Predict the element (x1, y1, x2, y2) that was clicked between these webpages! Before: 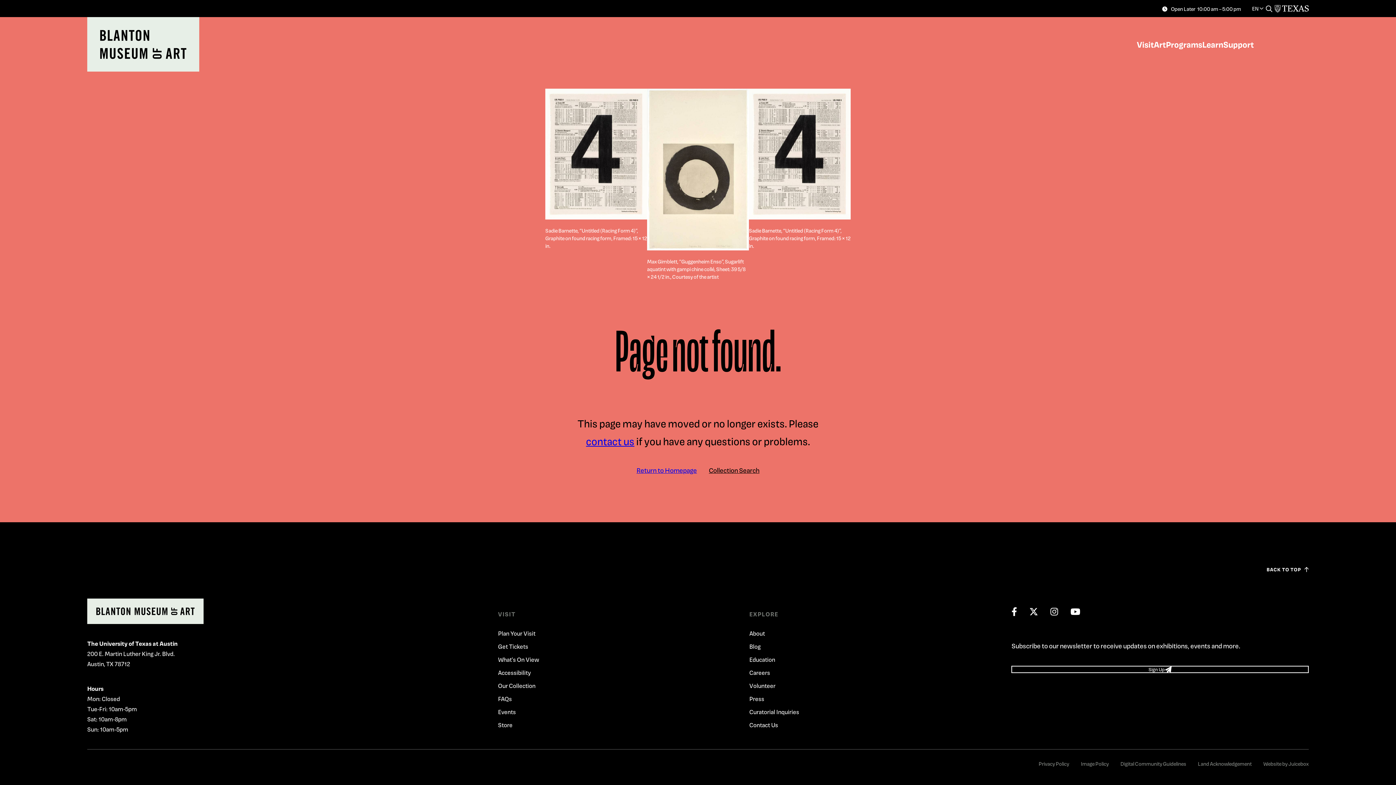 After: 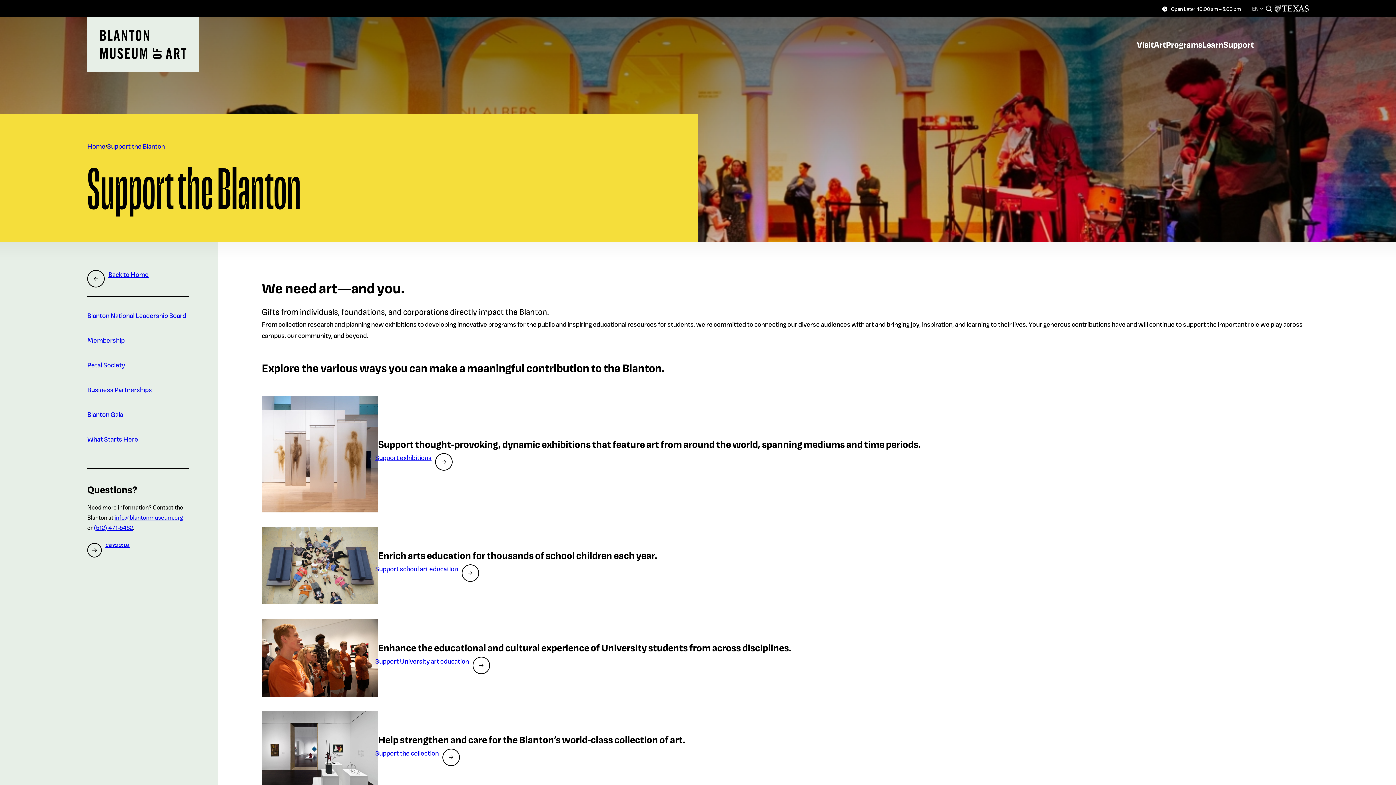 Action: bbox: (1223, 39, 1254, 51) label: Support